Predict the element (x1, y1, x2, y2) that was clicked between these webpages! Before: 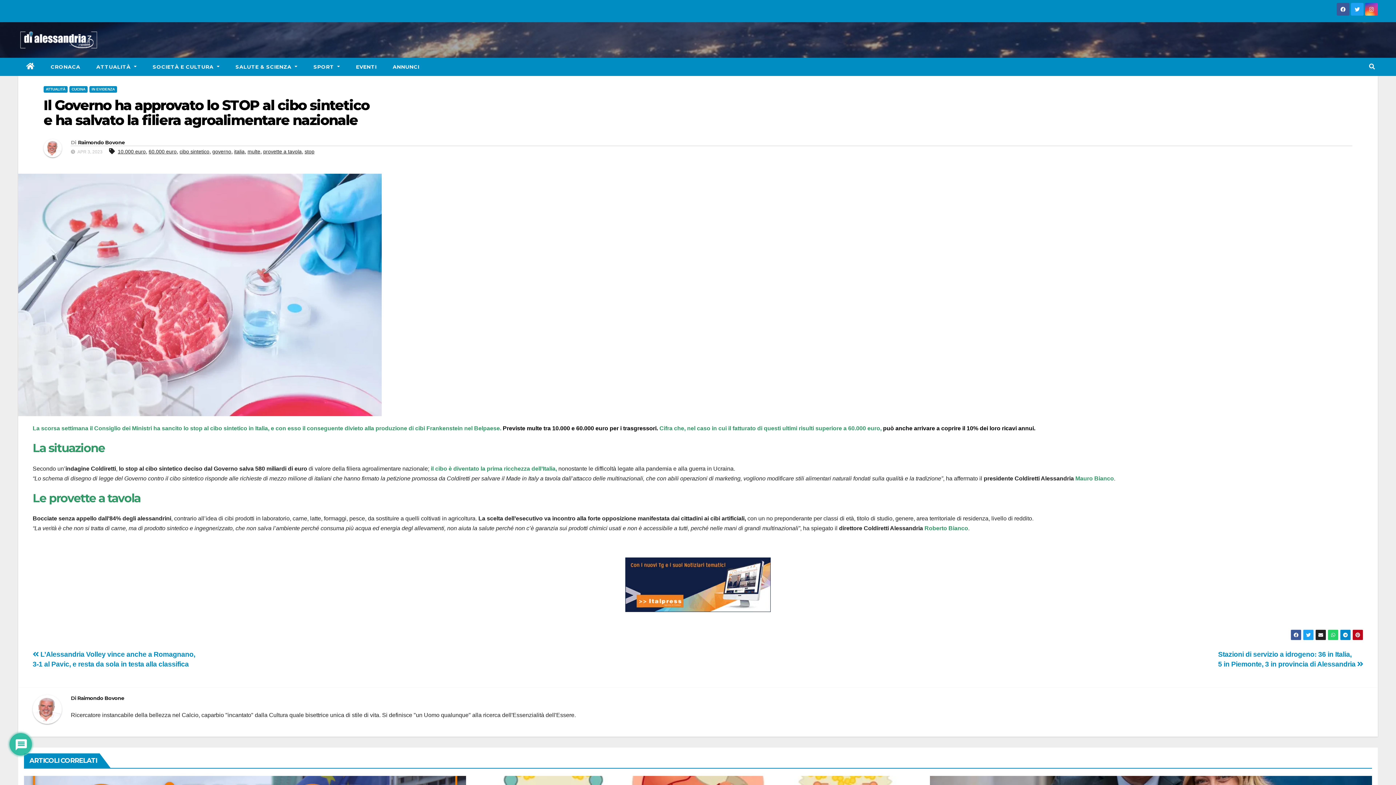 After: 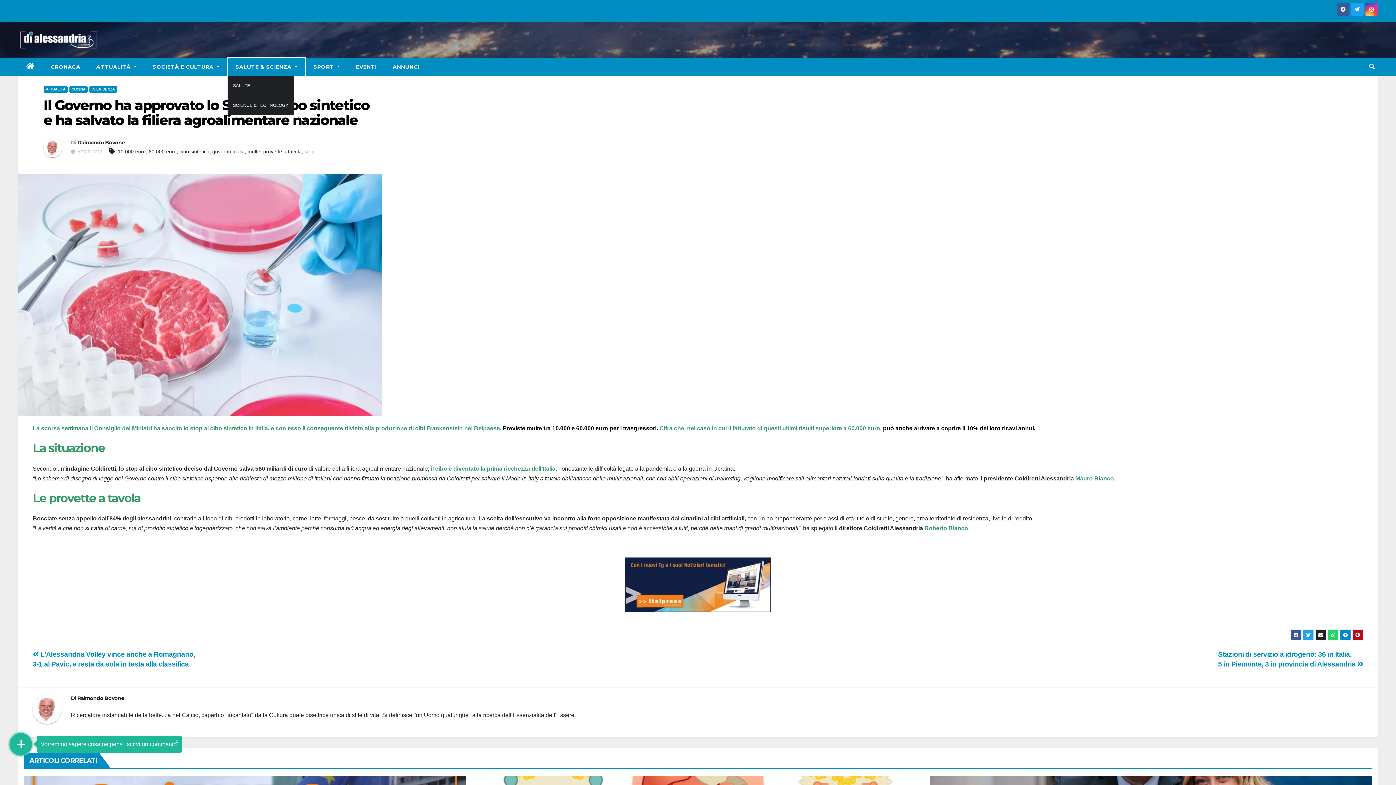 Action: bbox: (227, 57, 305, 76) label: SALUTE & SCIENZA 